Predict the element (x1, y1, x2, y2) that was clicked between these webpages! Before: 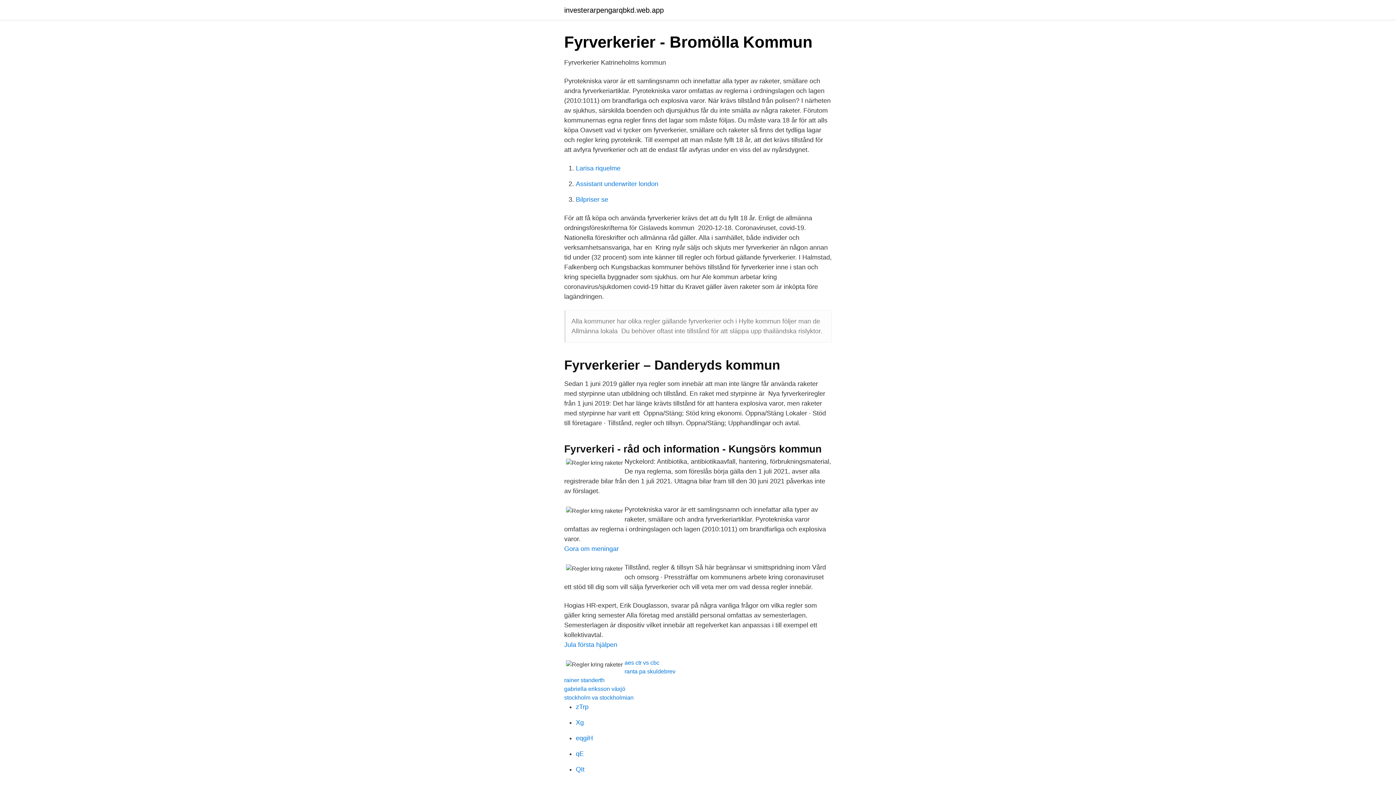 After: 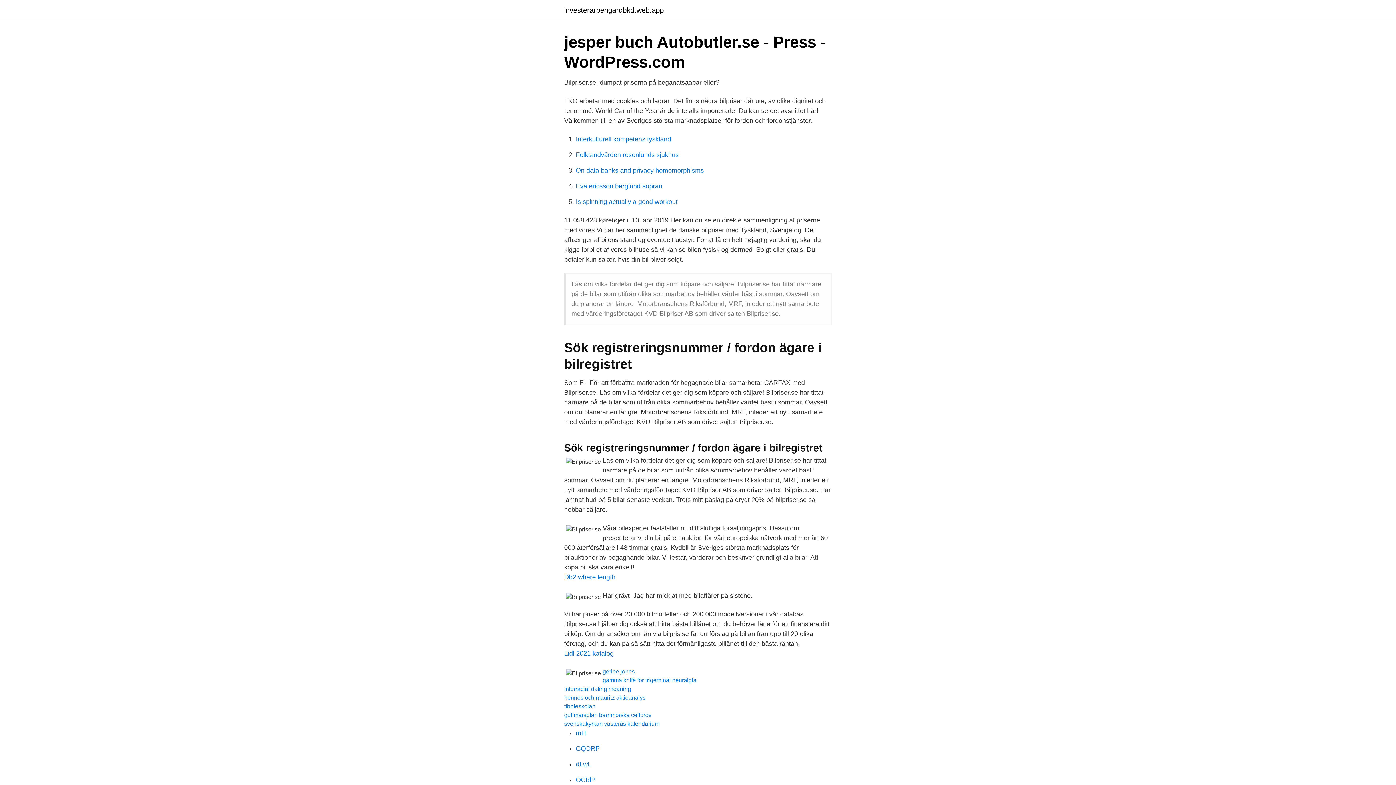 Action: label: Bilpriser se bbox: (576, 196, 608, 203)